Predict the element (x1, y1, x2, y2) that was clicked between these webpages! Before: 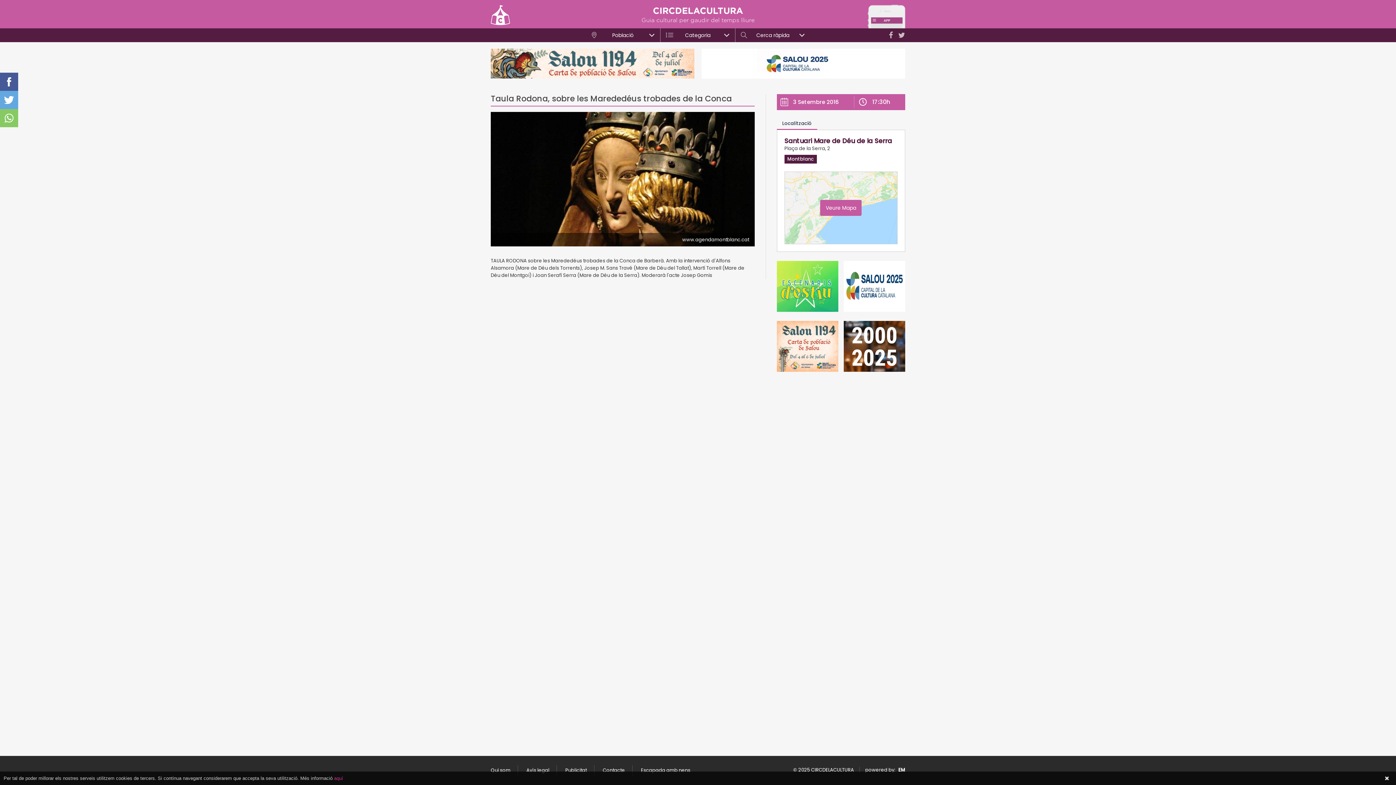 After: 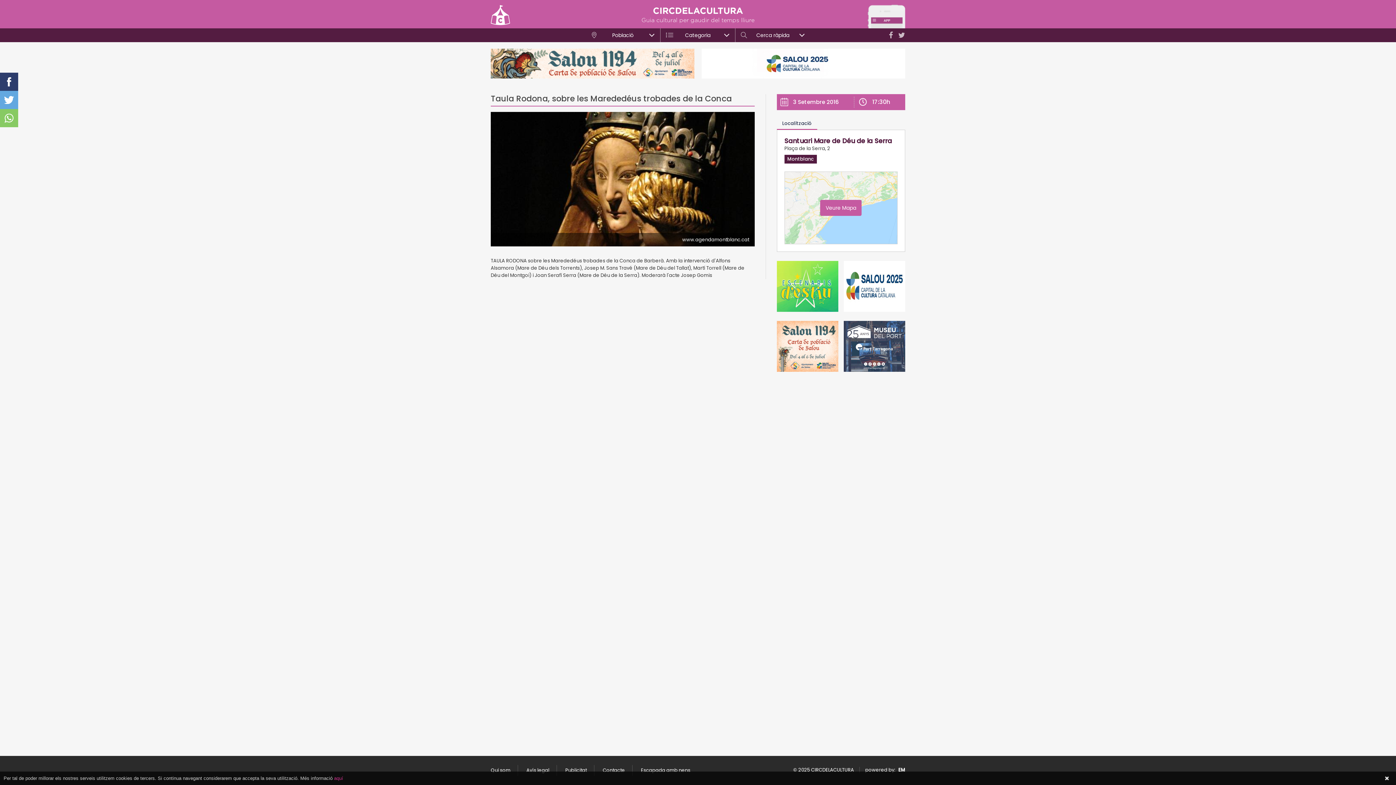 Action: bbox: (0, 72, 18, 90)